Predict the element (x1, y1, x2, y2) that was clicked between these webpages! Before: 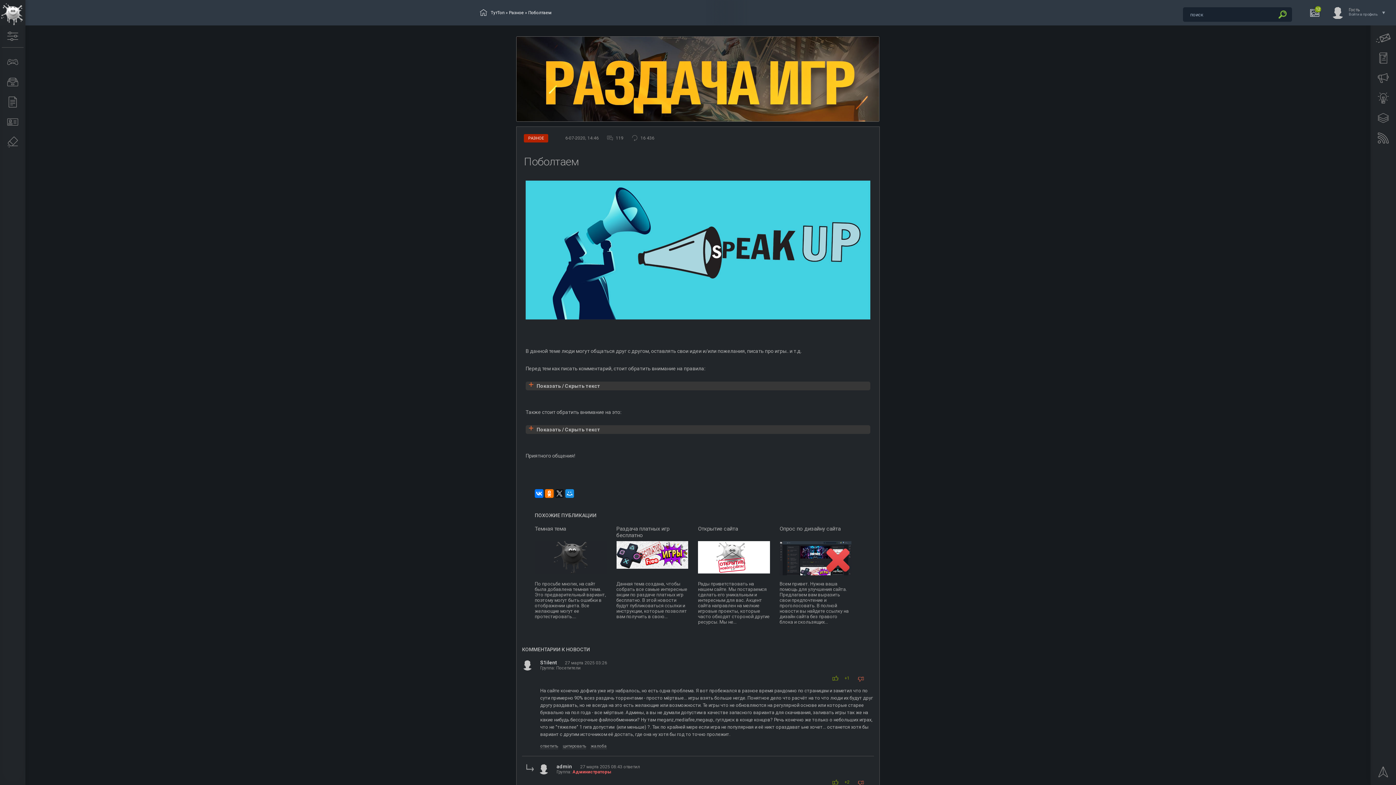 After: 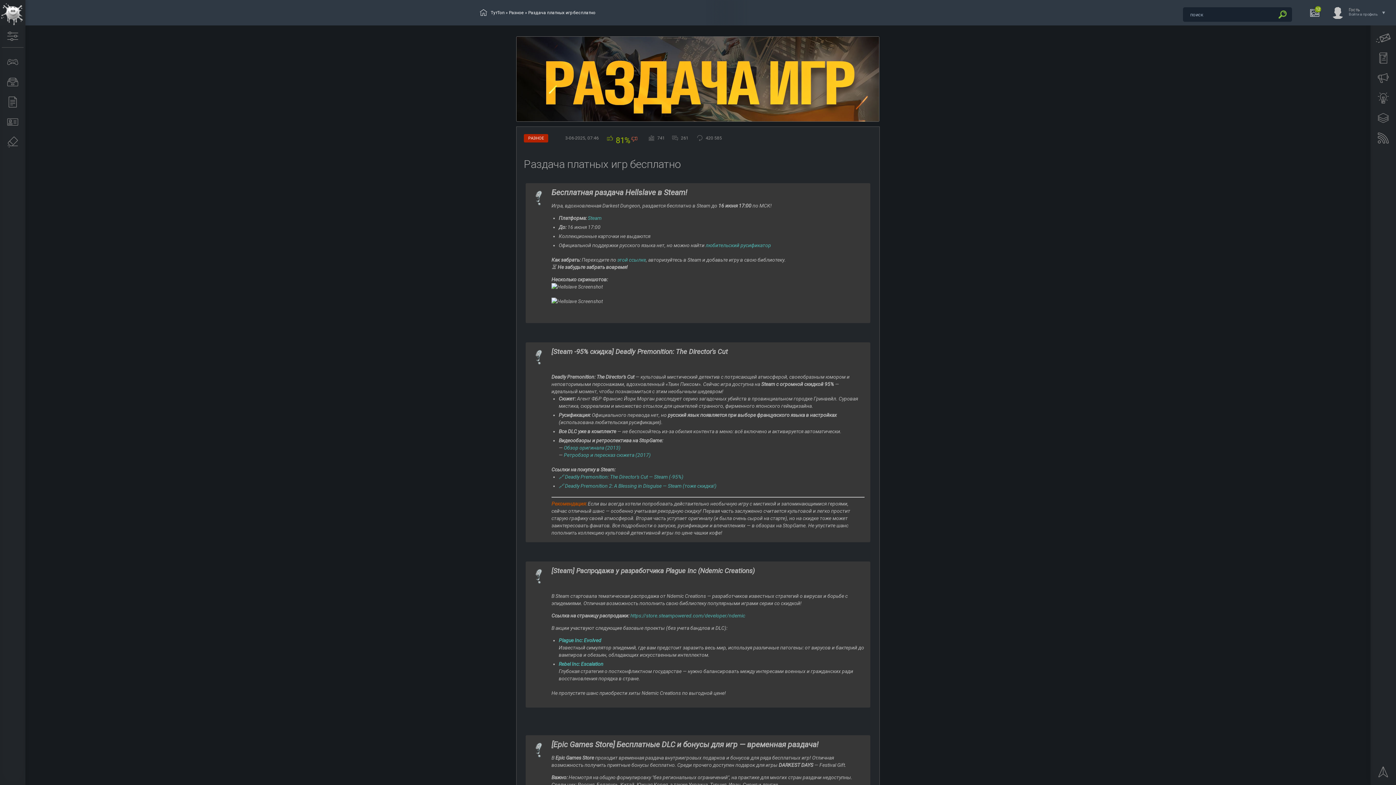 Action: bbox: (616, 565, 688, 570)